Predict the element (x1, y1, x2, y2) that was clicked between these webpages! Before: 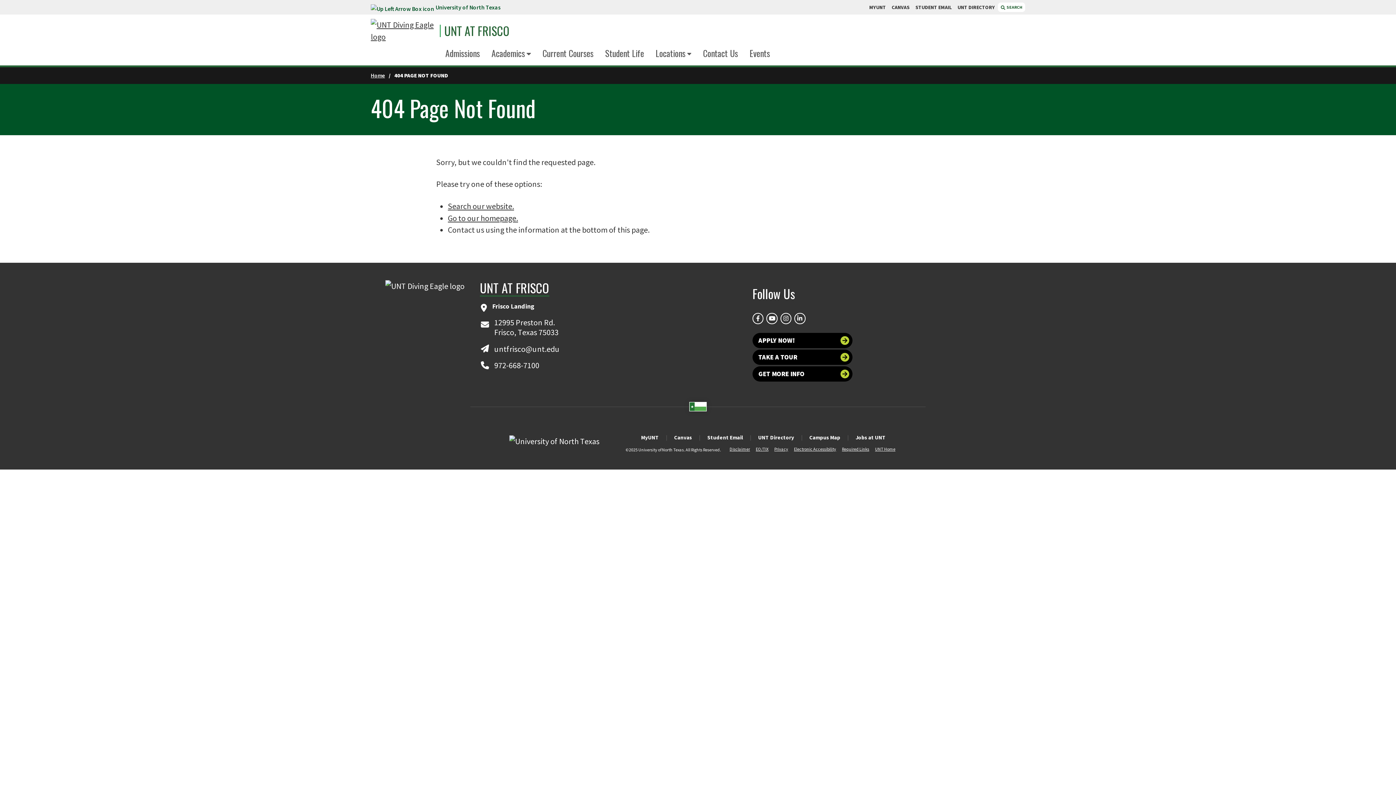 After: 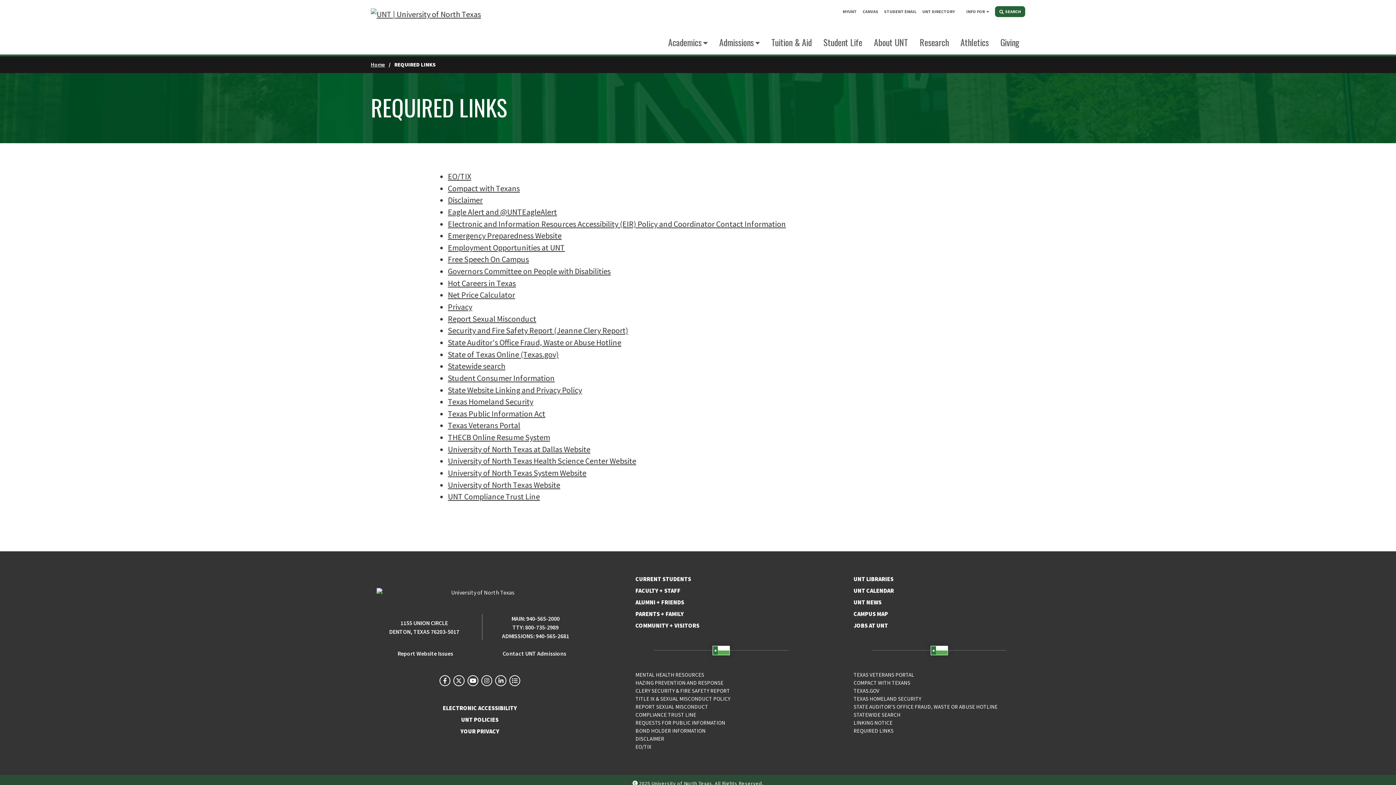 Action: bbox: (842, 446, 869, 451) label: Required Links